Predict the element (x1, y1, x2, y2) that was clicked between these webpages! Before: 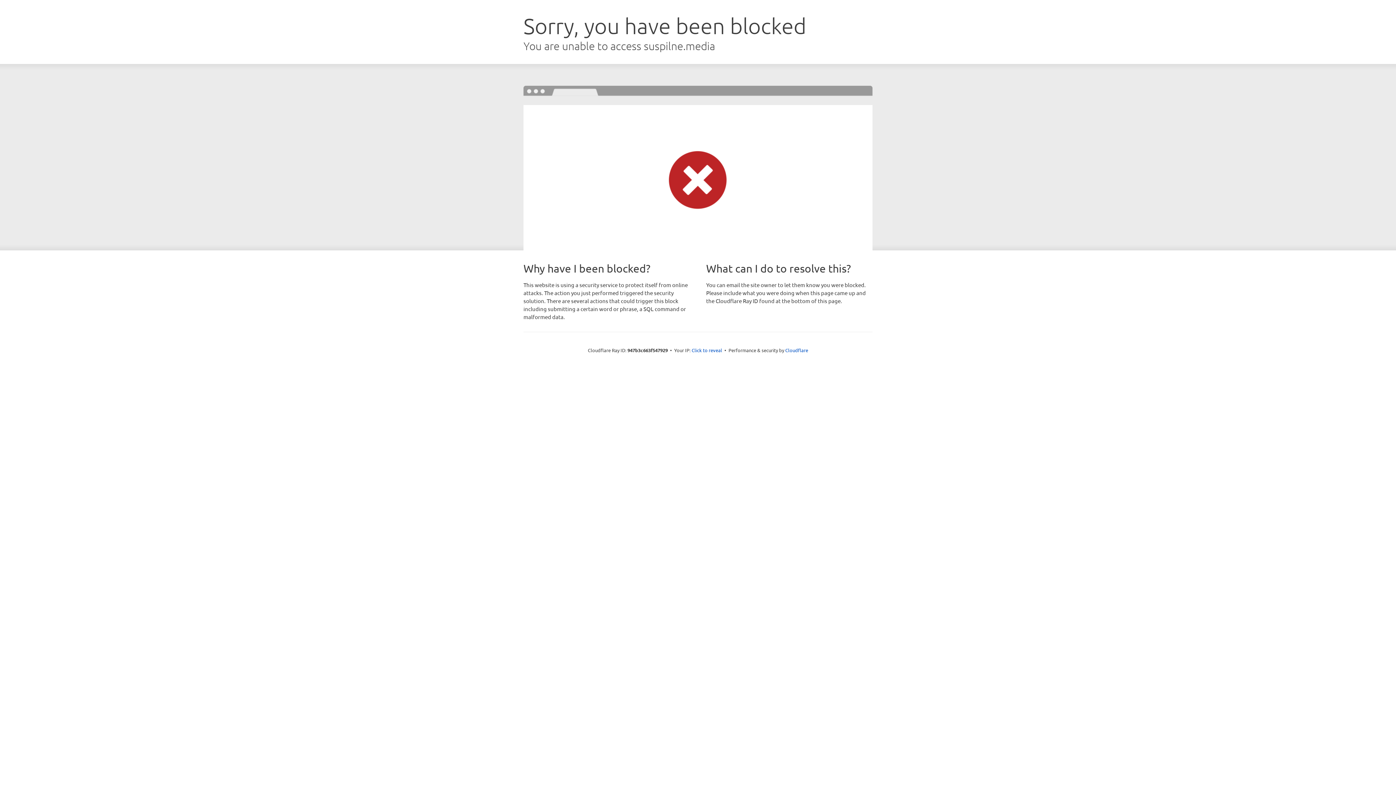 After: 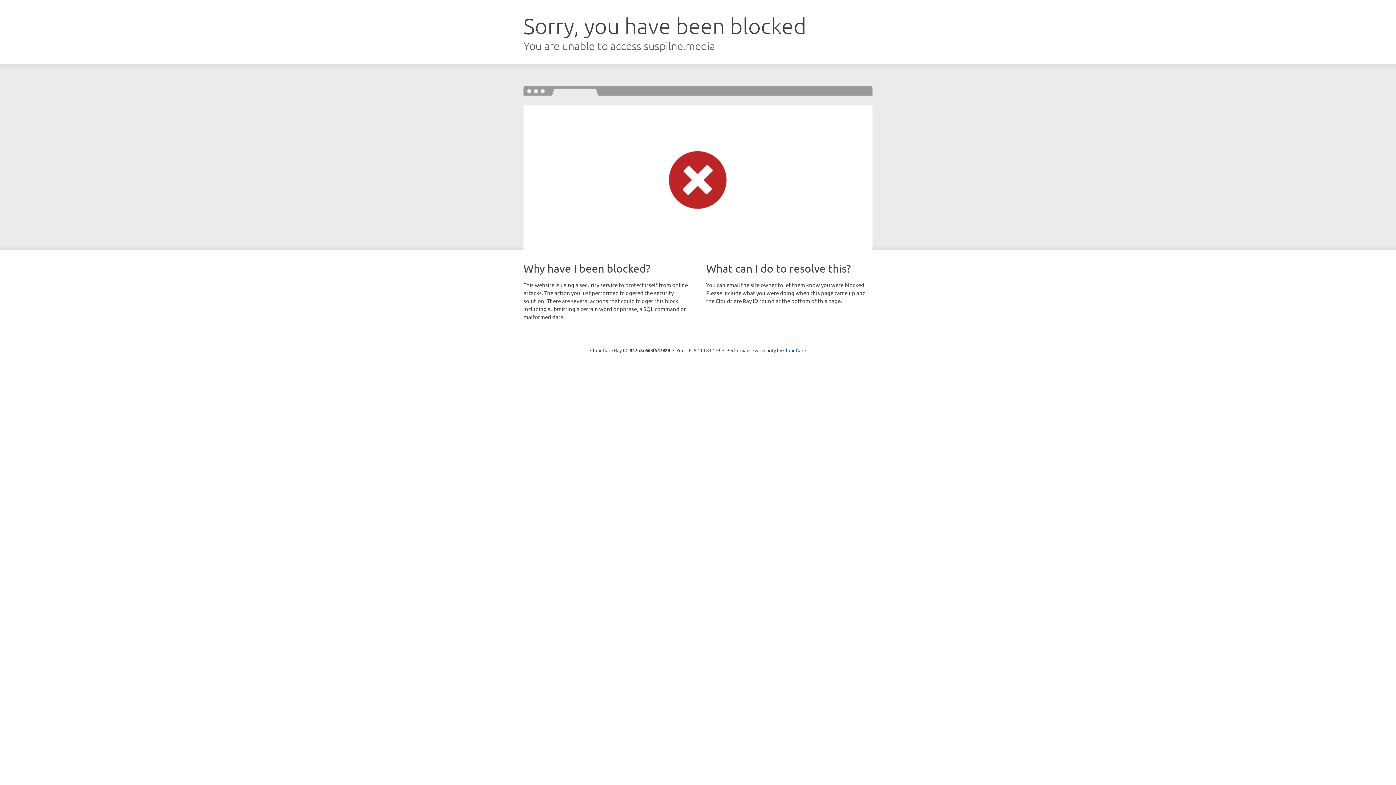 Action: bbox: (691, 346, 722, 353) label: Click to reveal